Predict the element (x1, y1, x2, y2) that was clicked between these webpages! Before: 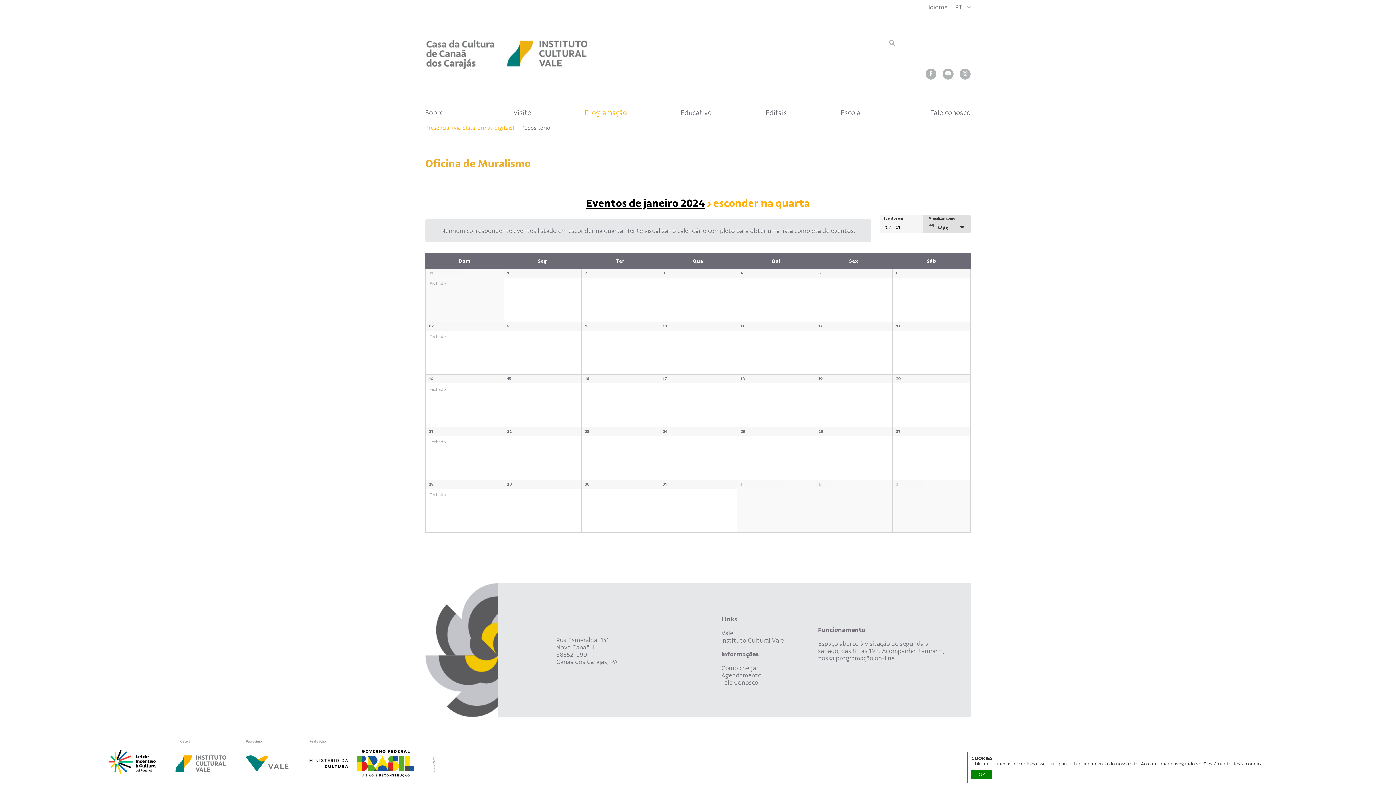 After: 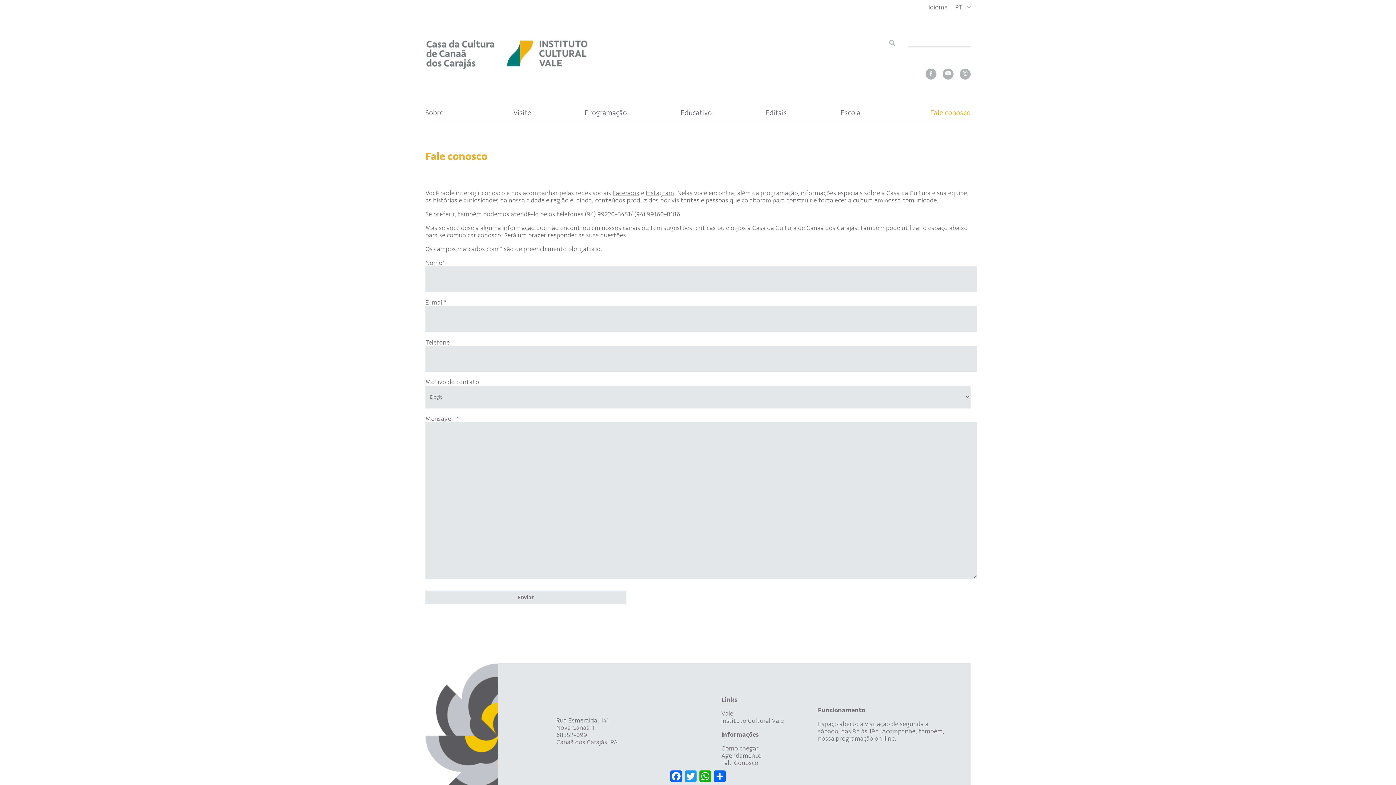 Action: bbox: (721, 679, 758, 686) label: Fale Conosco